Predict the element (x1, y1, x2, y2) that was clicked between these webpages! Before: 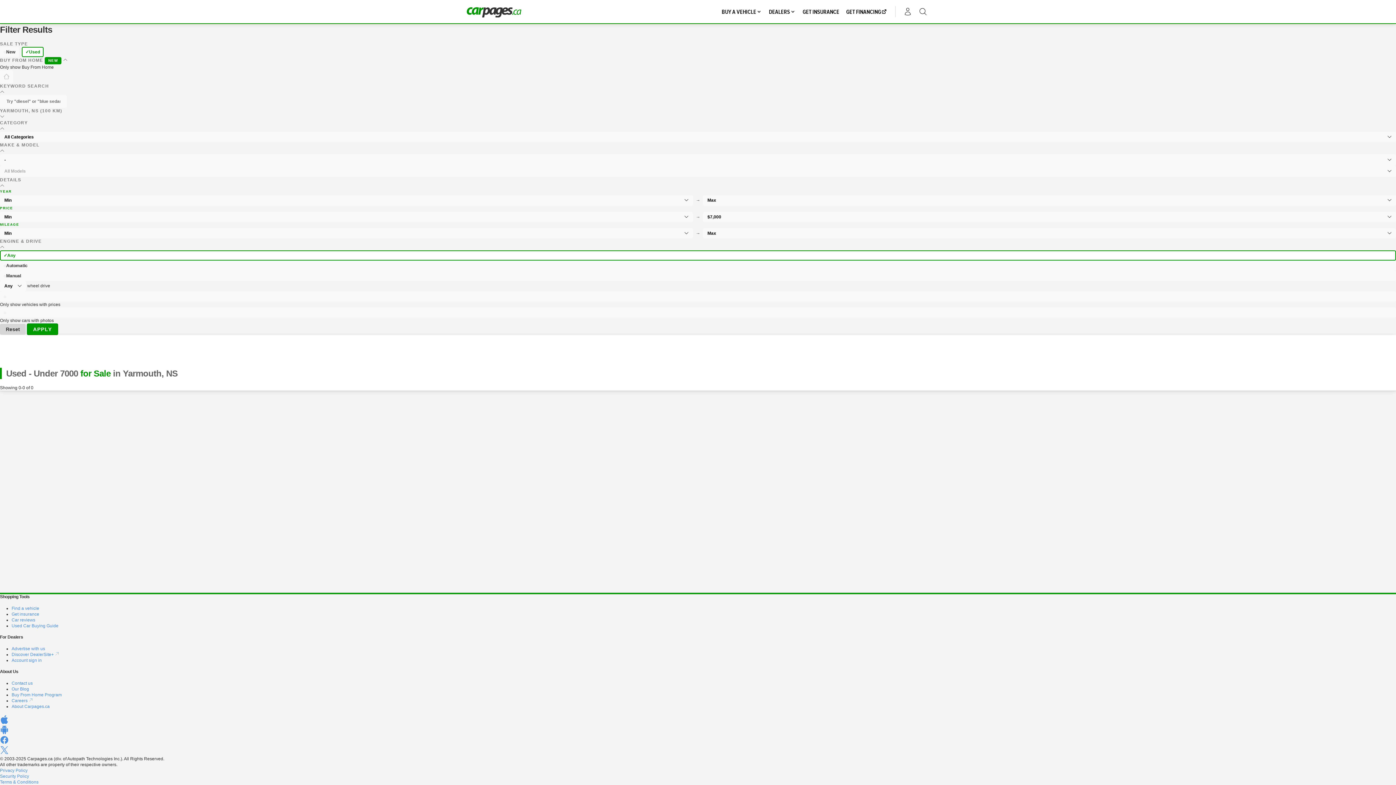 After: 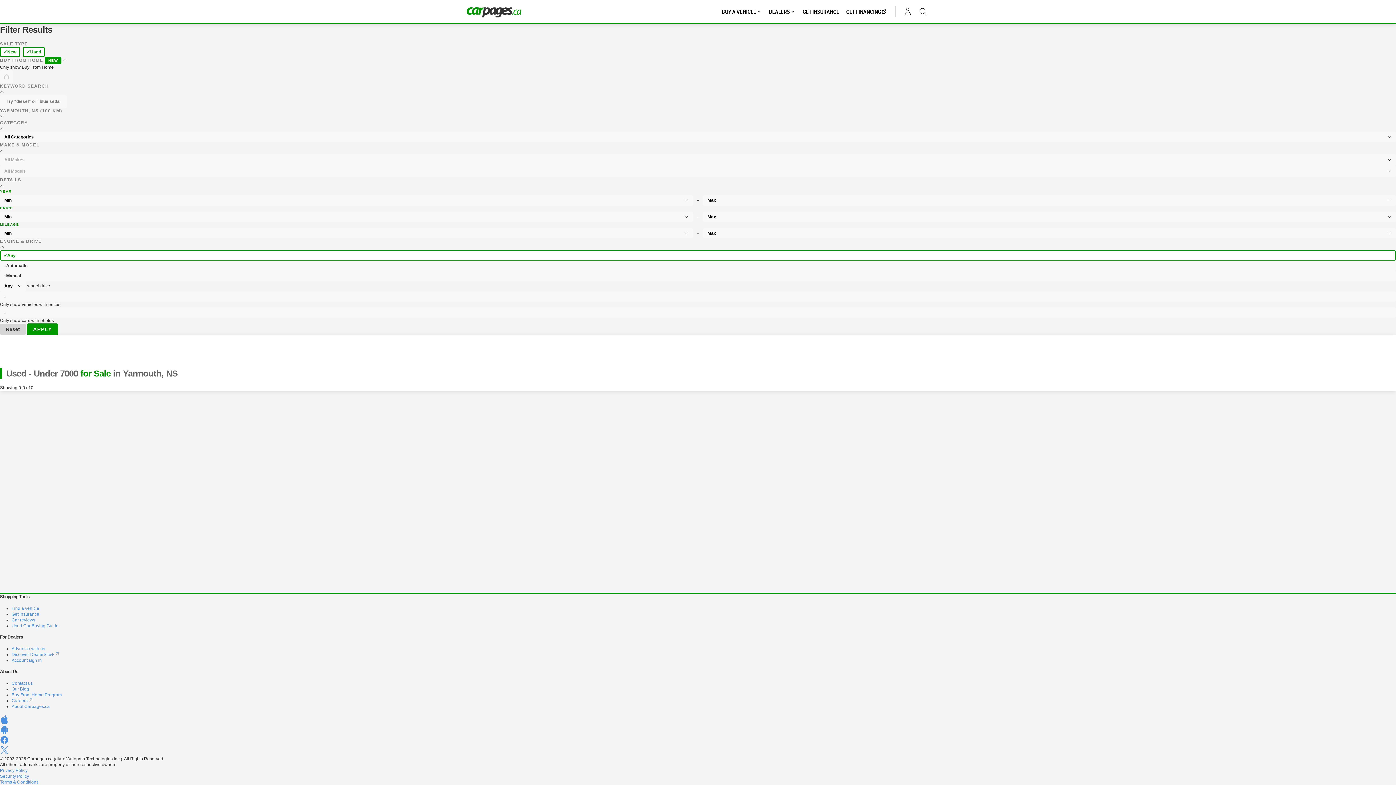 Action: label: Reset bbox: (0, 323, 25, 334)